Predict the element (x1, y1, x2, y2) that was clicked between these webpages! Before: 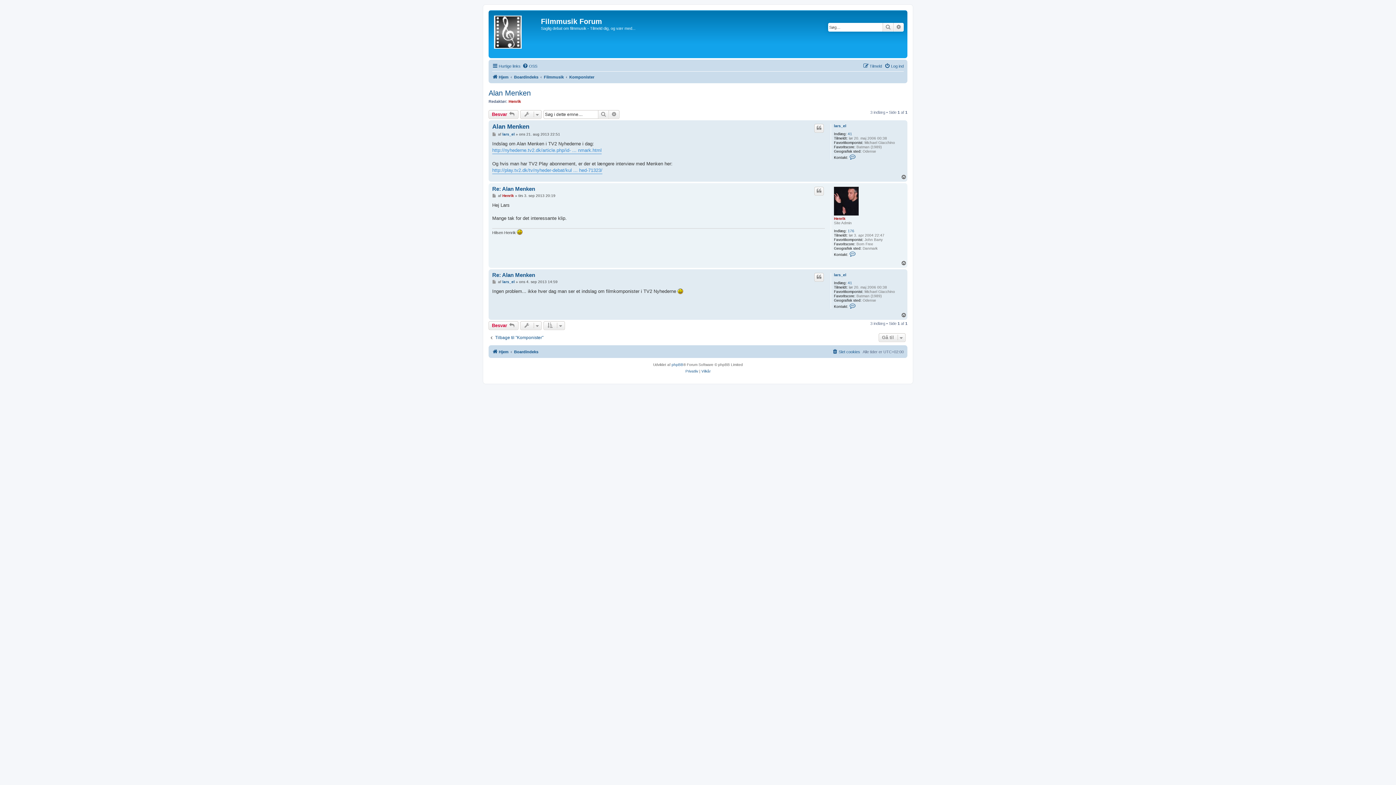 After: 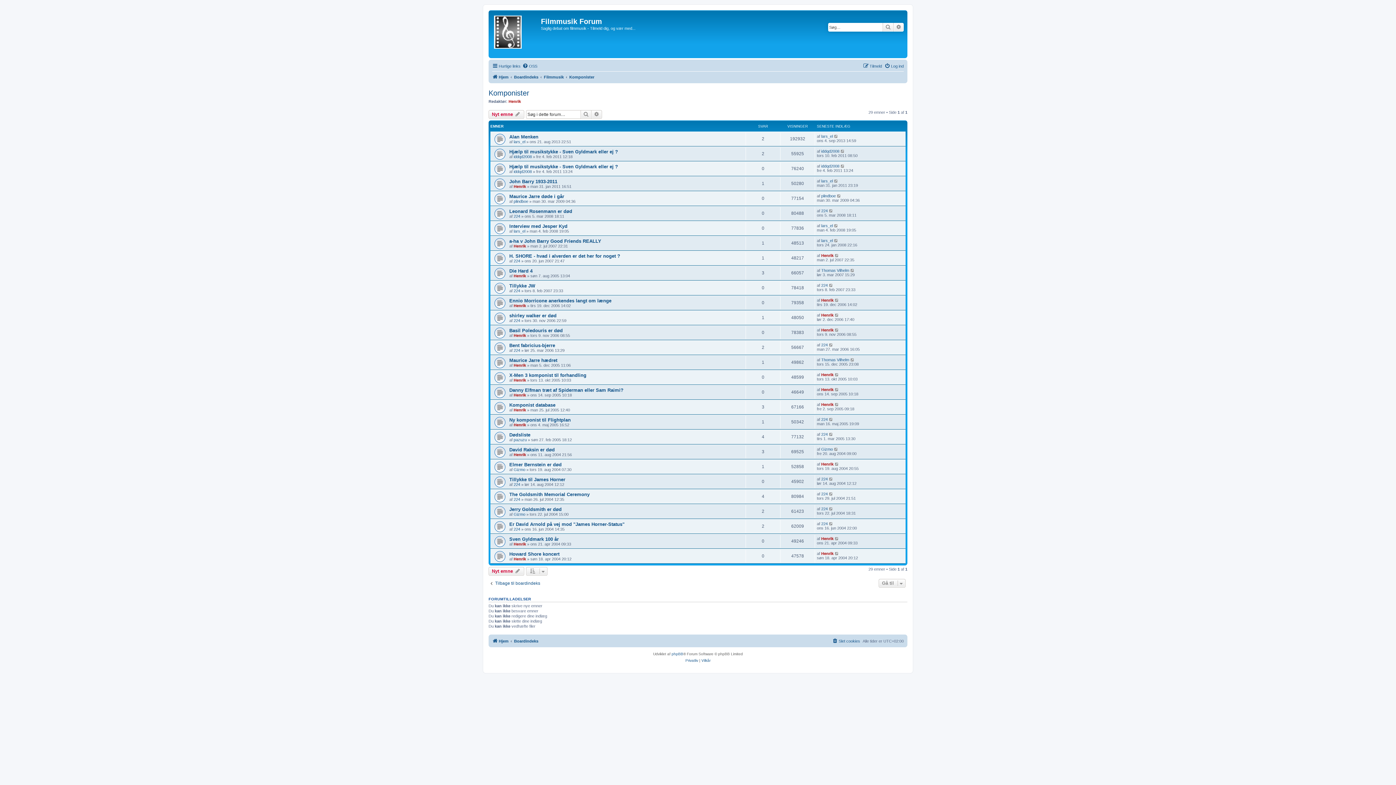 Action: label: Tilbage til "Komponister" bbox: (488, 335, 543, 340)